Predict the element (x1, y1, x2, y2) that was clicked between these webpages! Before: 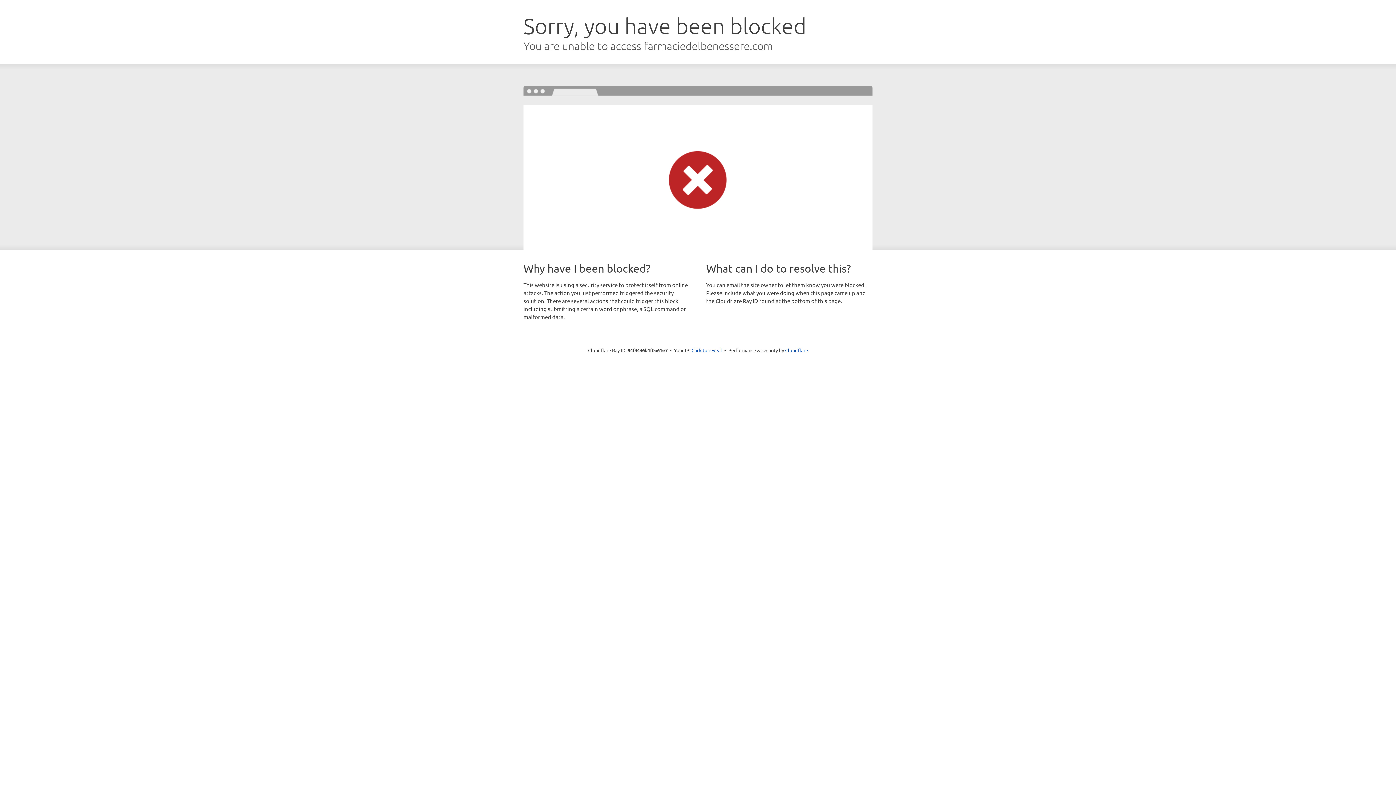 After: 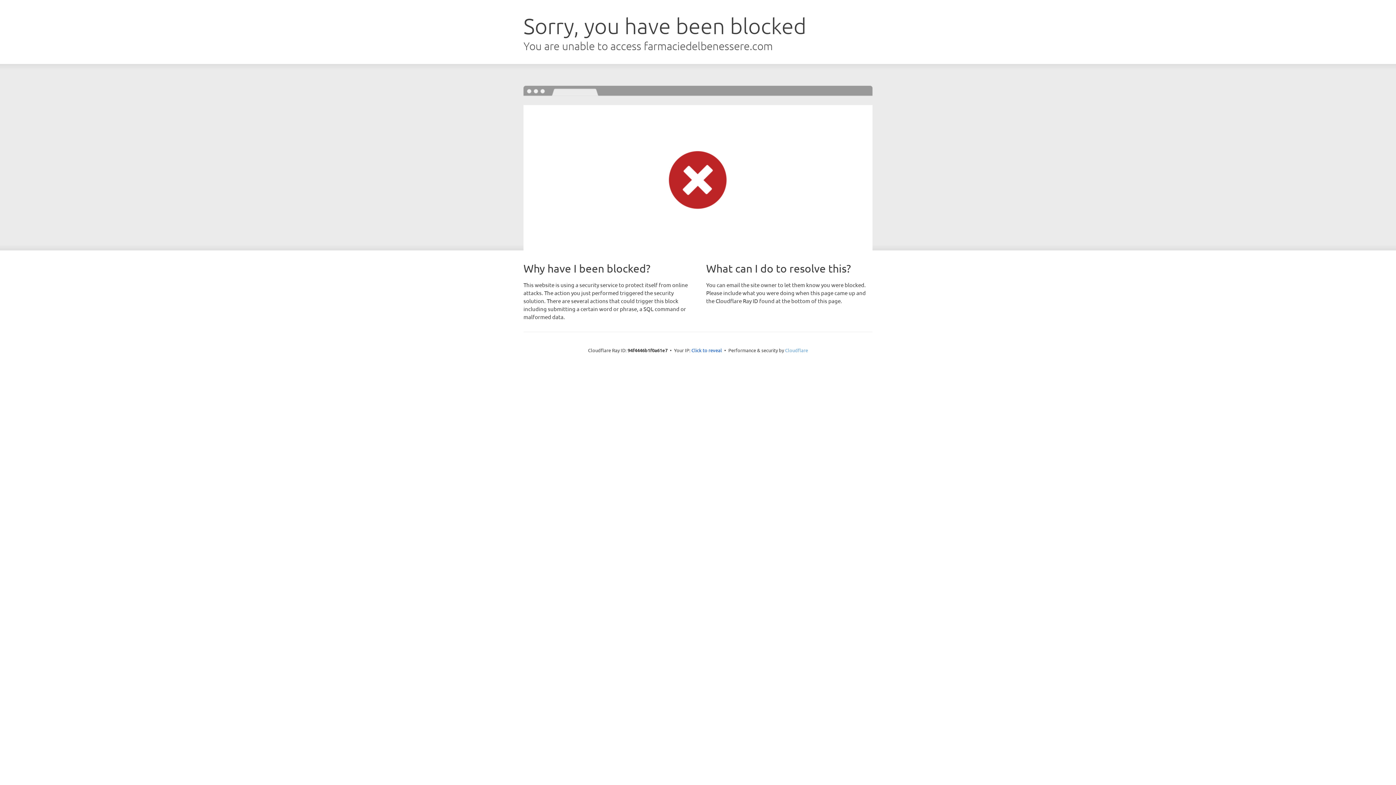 Action: bbox: (785, 347, 808, 353) label: Cloudflare